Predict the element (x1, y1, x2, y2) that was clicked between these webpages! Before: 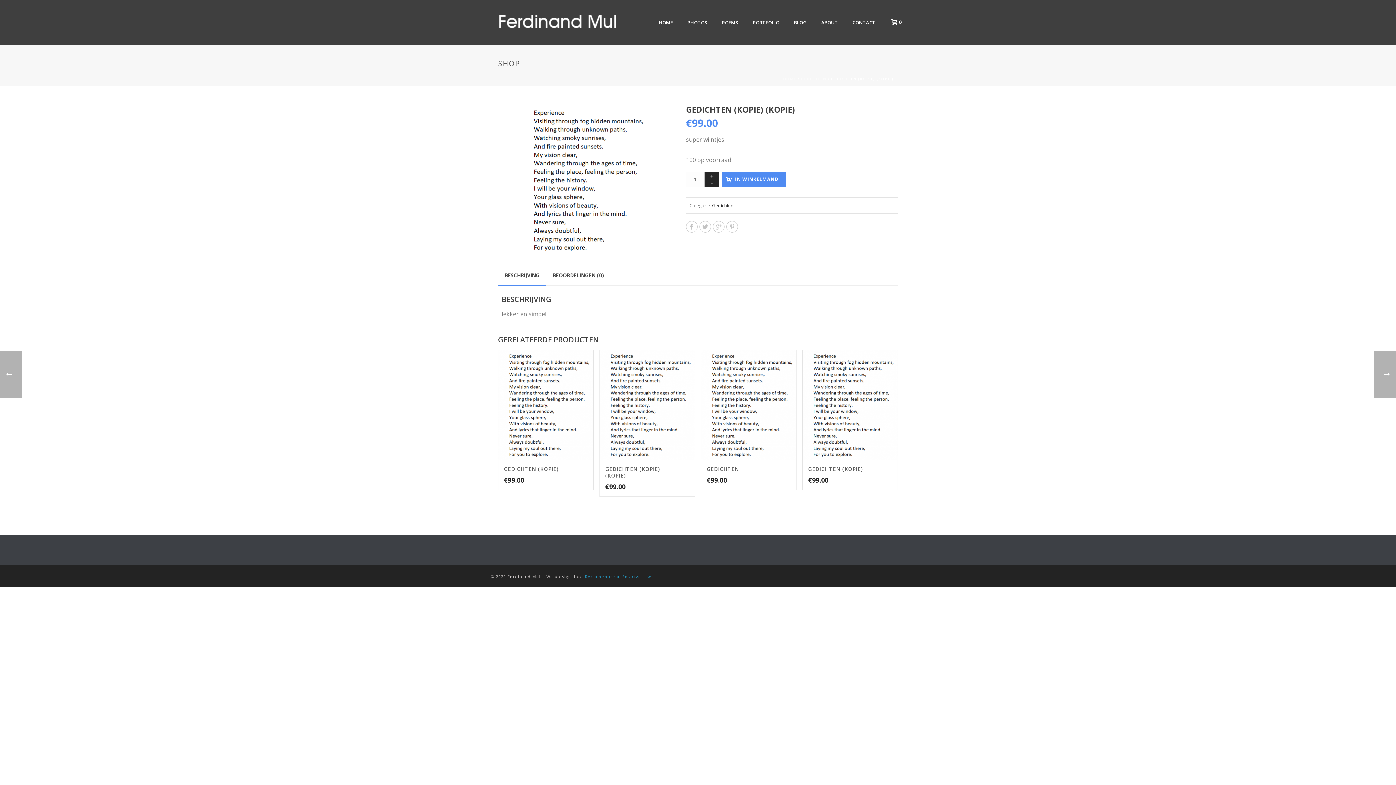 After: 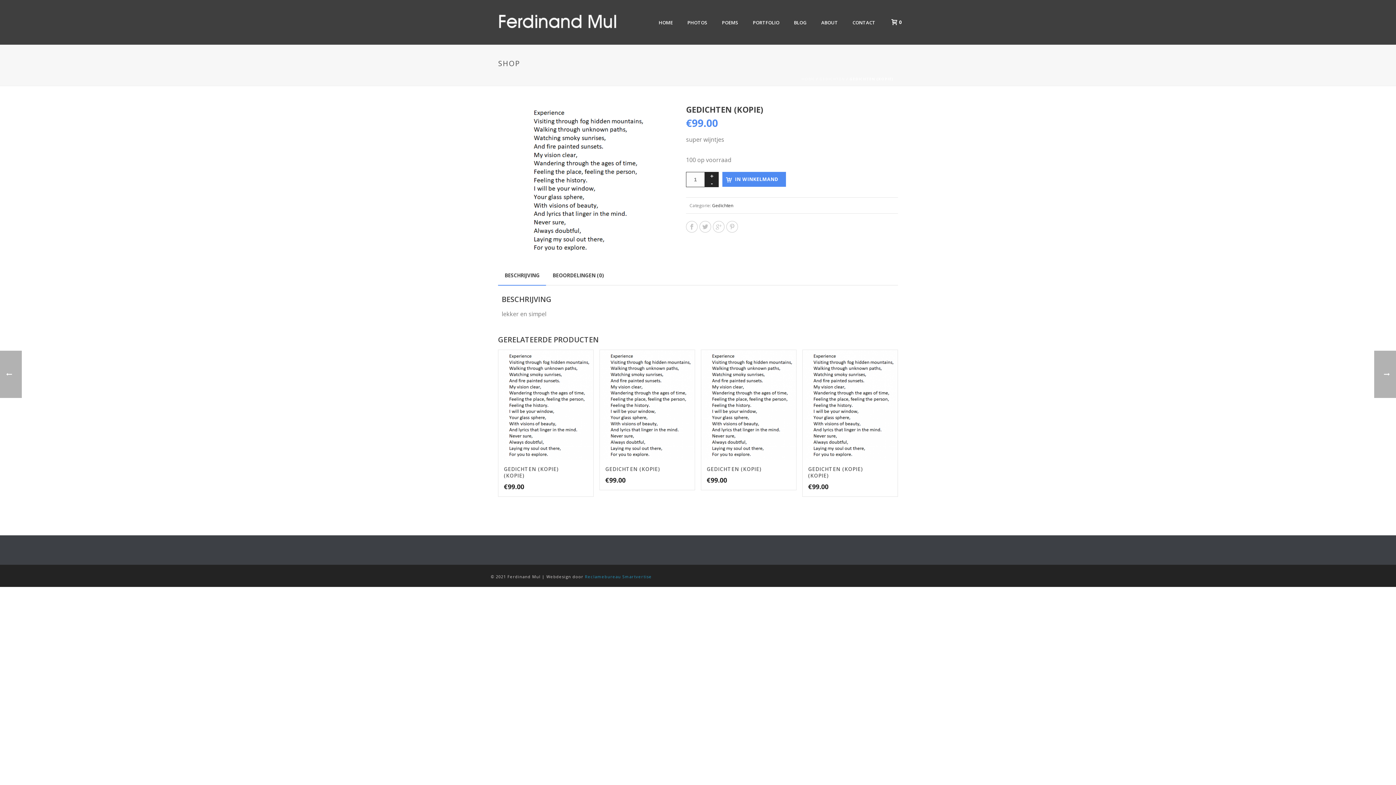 Action: label: GEDICHTEN (KOPIE) bbox: (808, 465, 862, 472)